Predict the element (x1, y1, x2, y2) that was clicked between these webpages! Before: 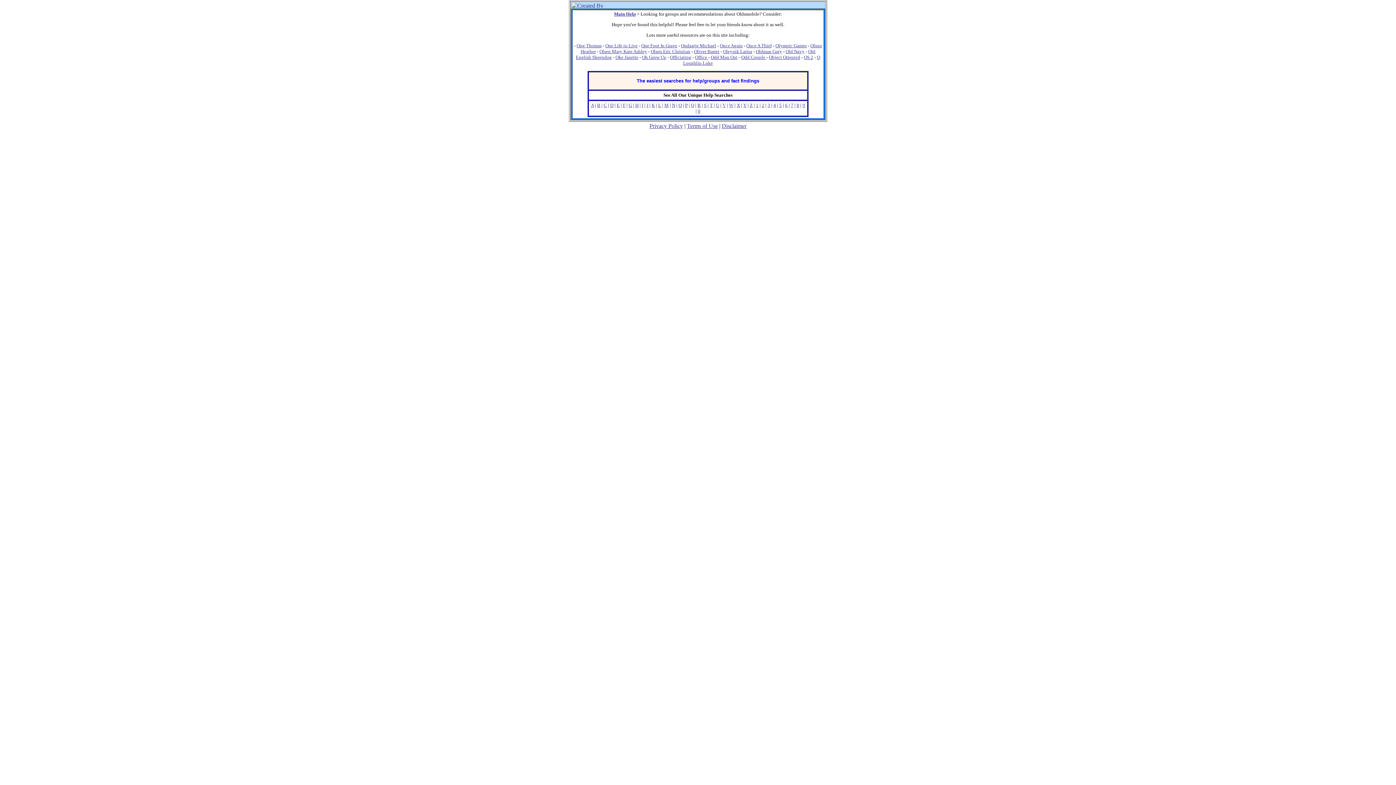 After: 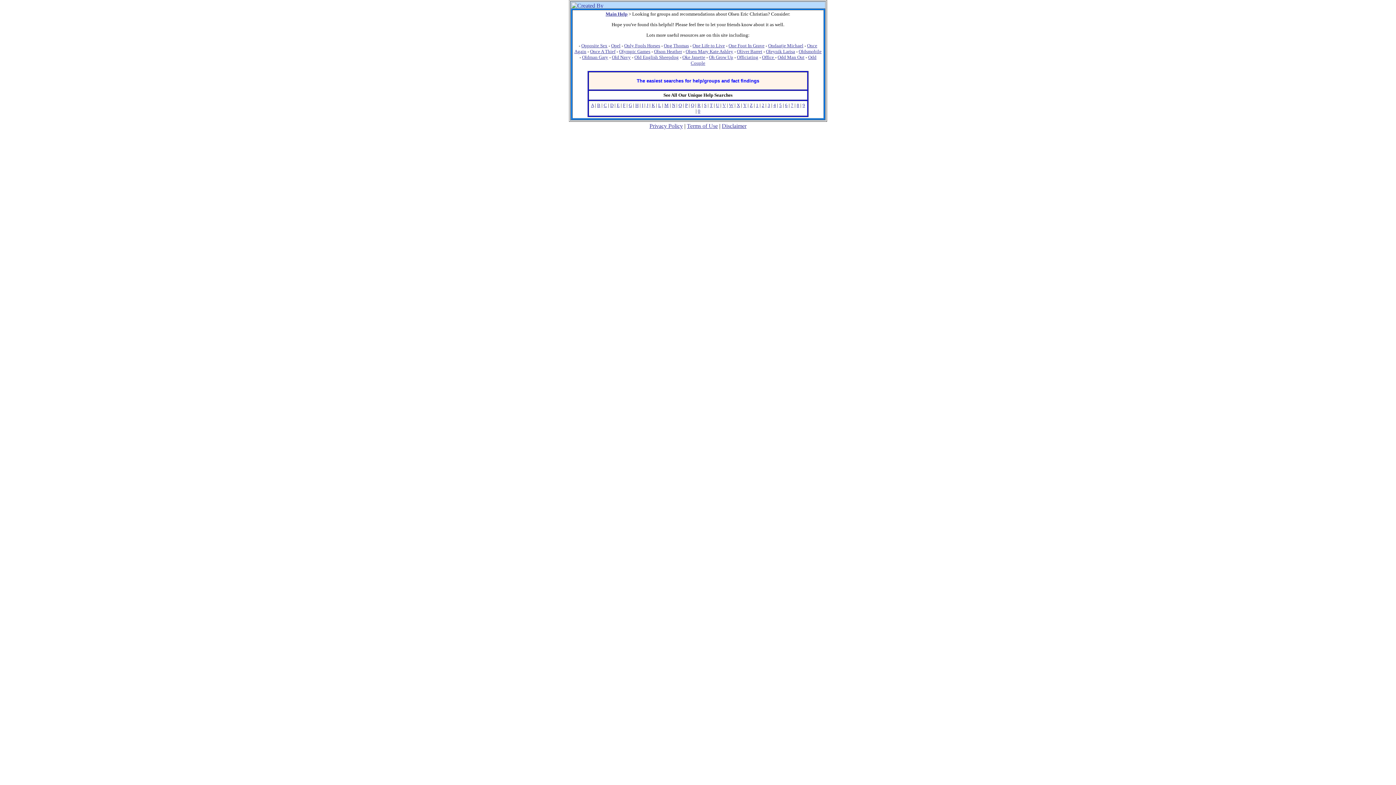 Action: bbox: (650, 48, 690, 54) label: Olsen Eric Christian